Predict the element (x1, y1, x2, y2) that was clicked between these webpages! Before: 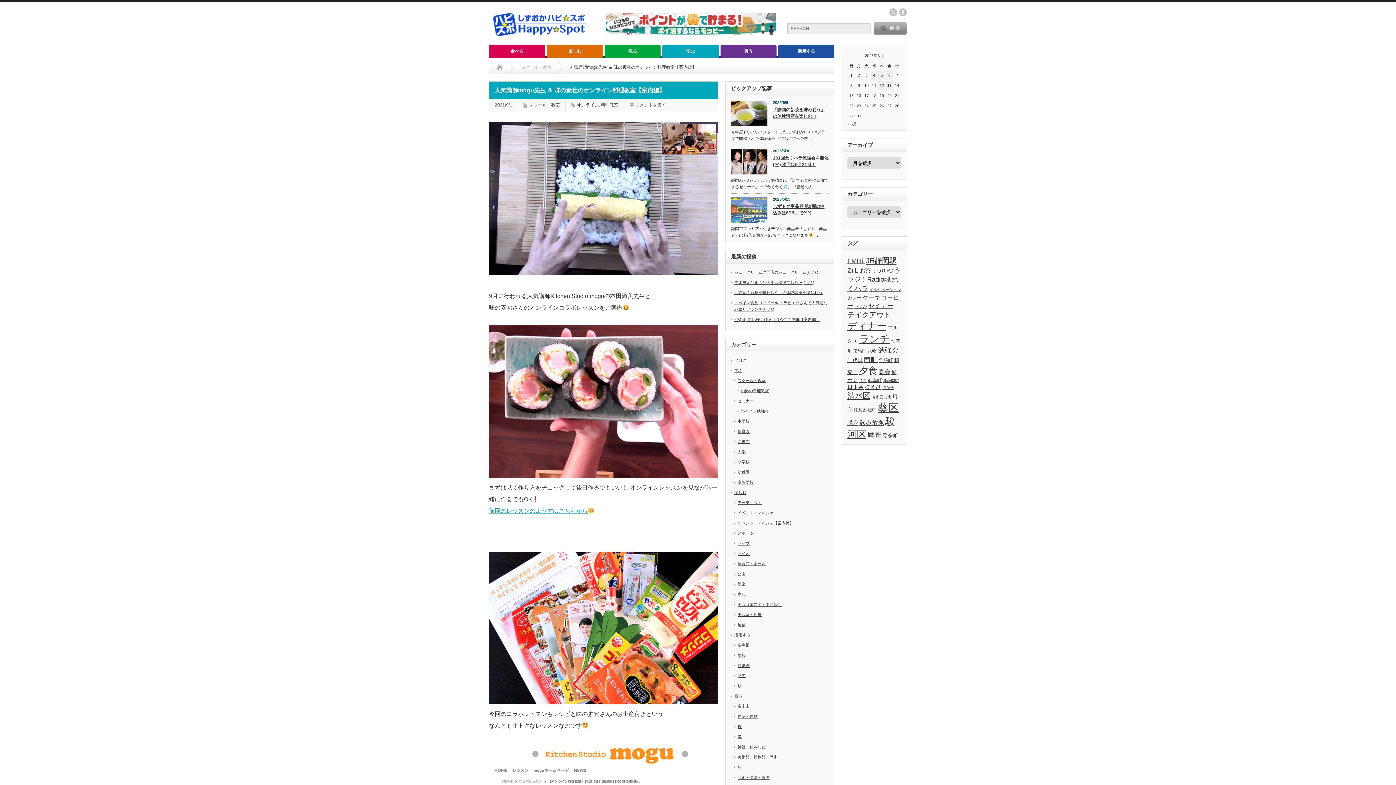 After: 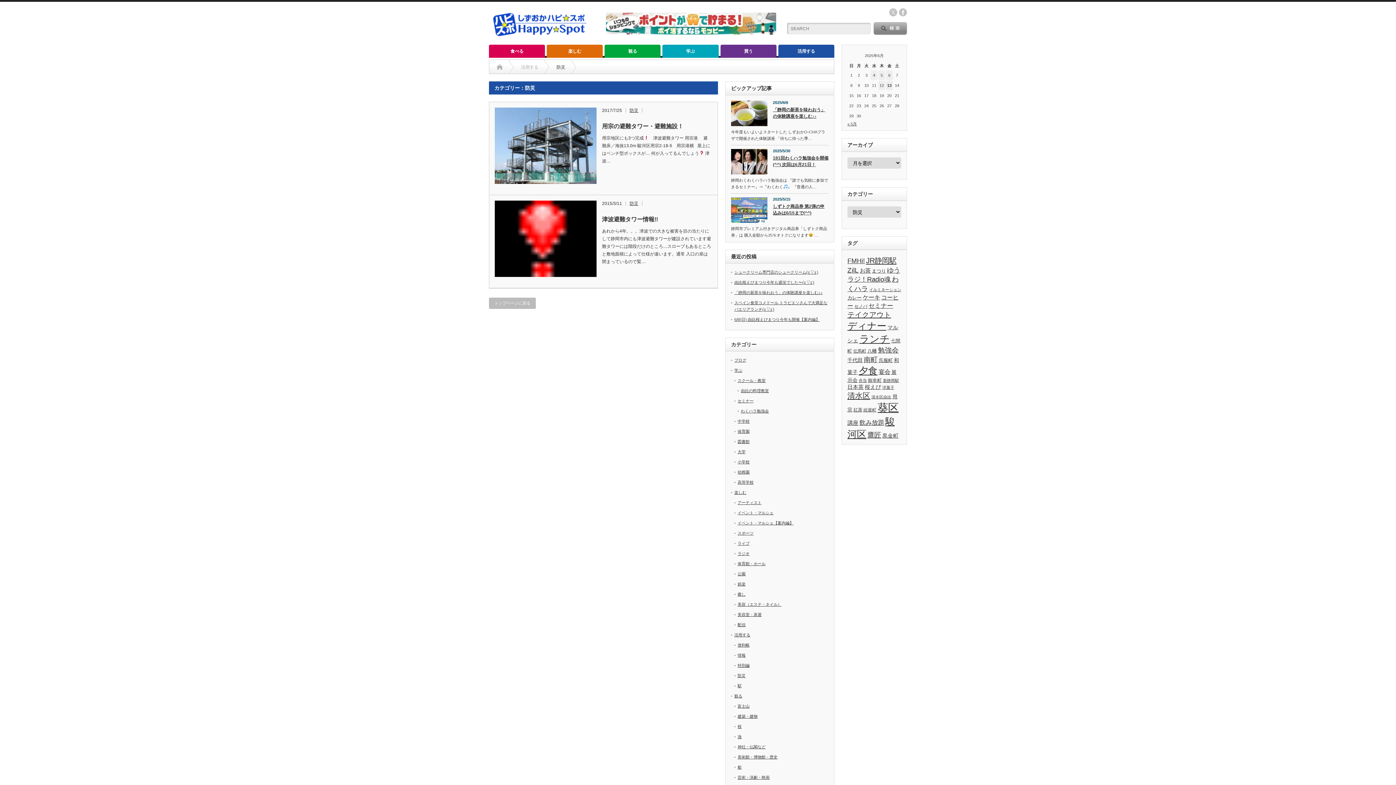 Action: label: 防災 bbox: (737, 673, 745, 678)